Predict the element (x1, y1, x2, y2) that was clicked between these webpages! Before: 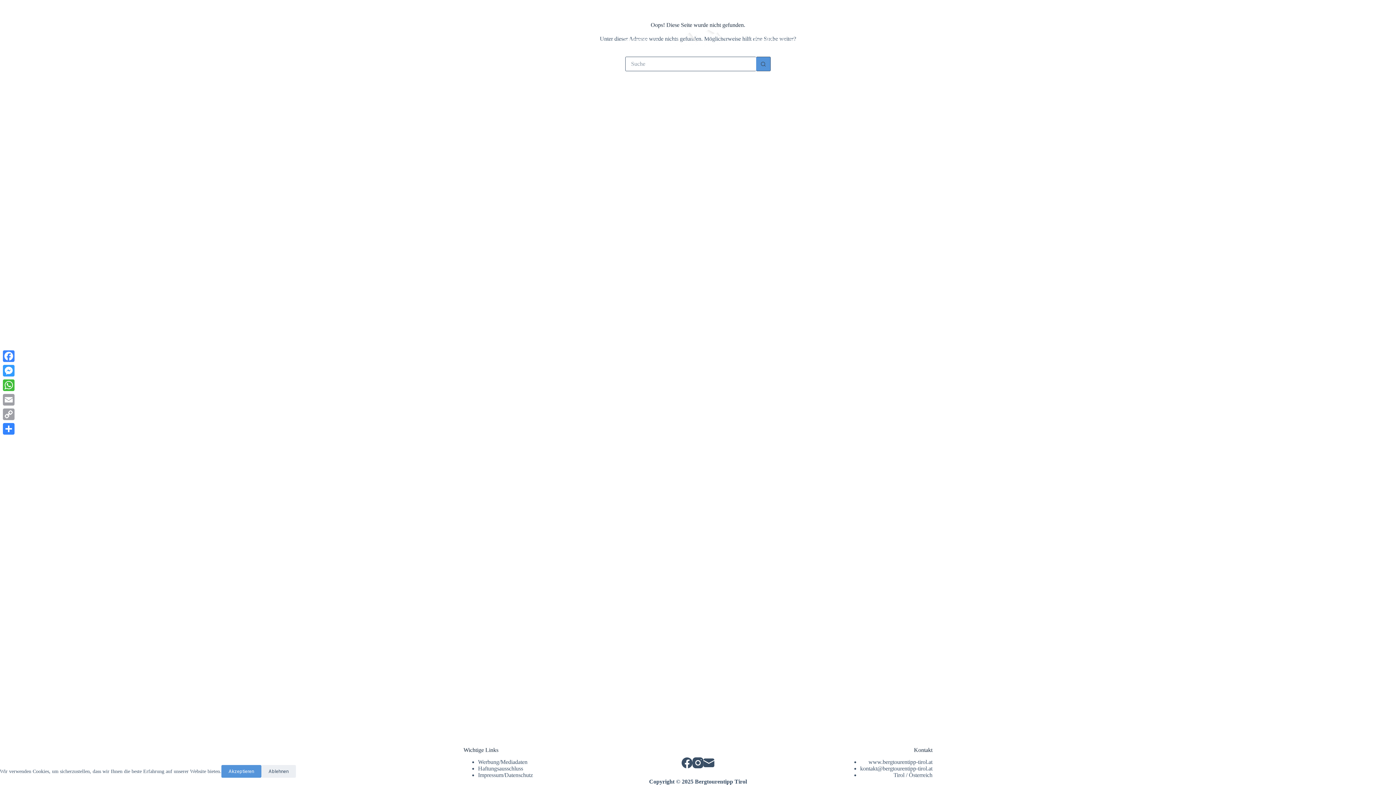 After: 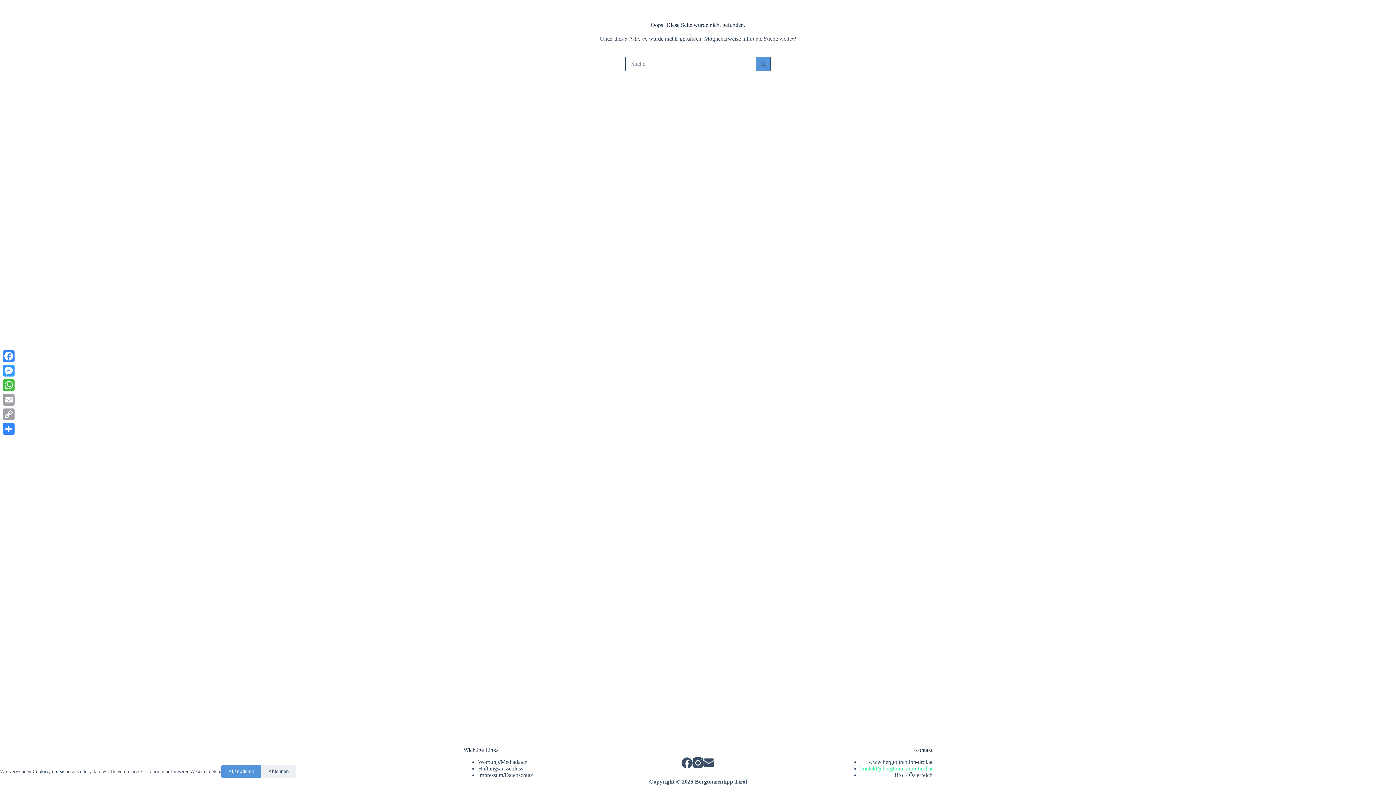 Action: bbox: (860, 765, 932, 772) label: kontakt@bergtourentipp-tirol.at